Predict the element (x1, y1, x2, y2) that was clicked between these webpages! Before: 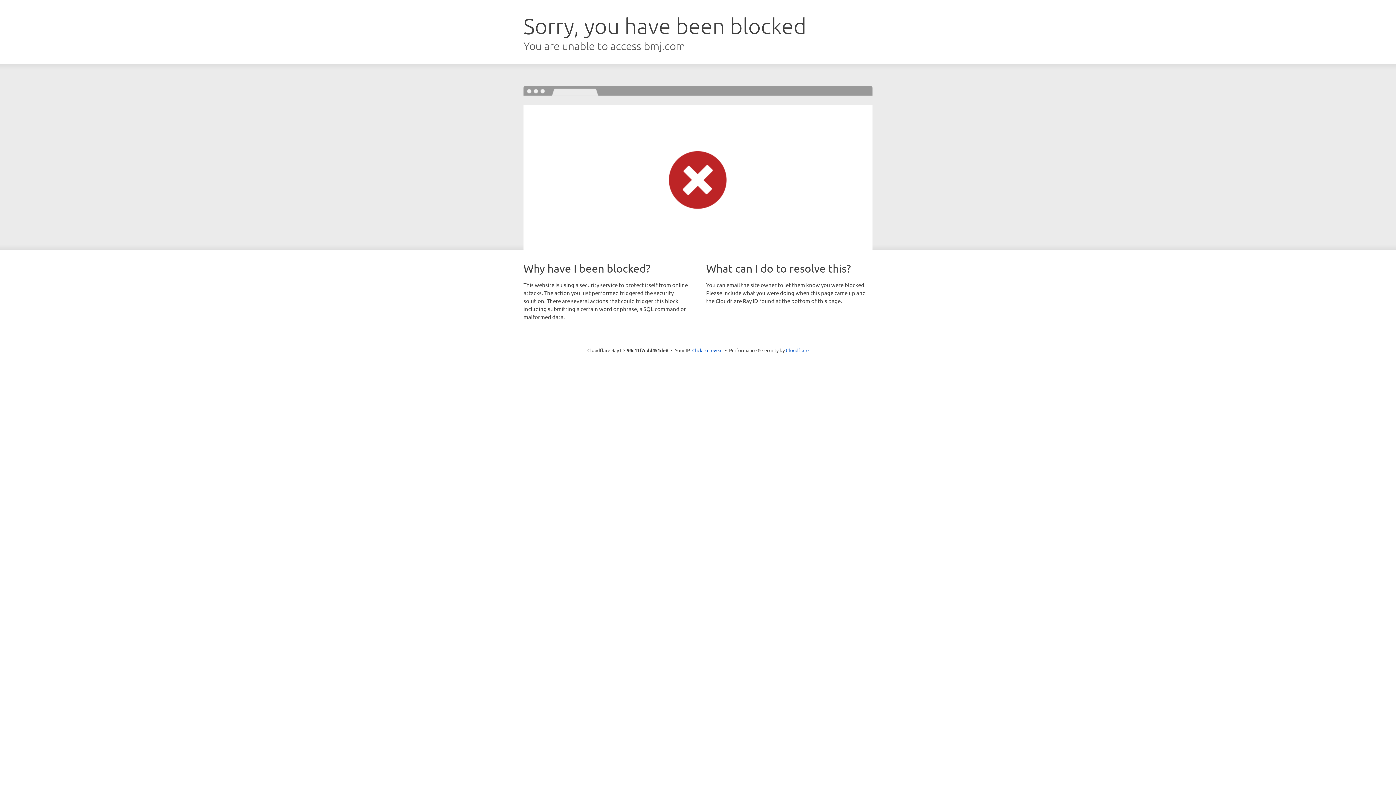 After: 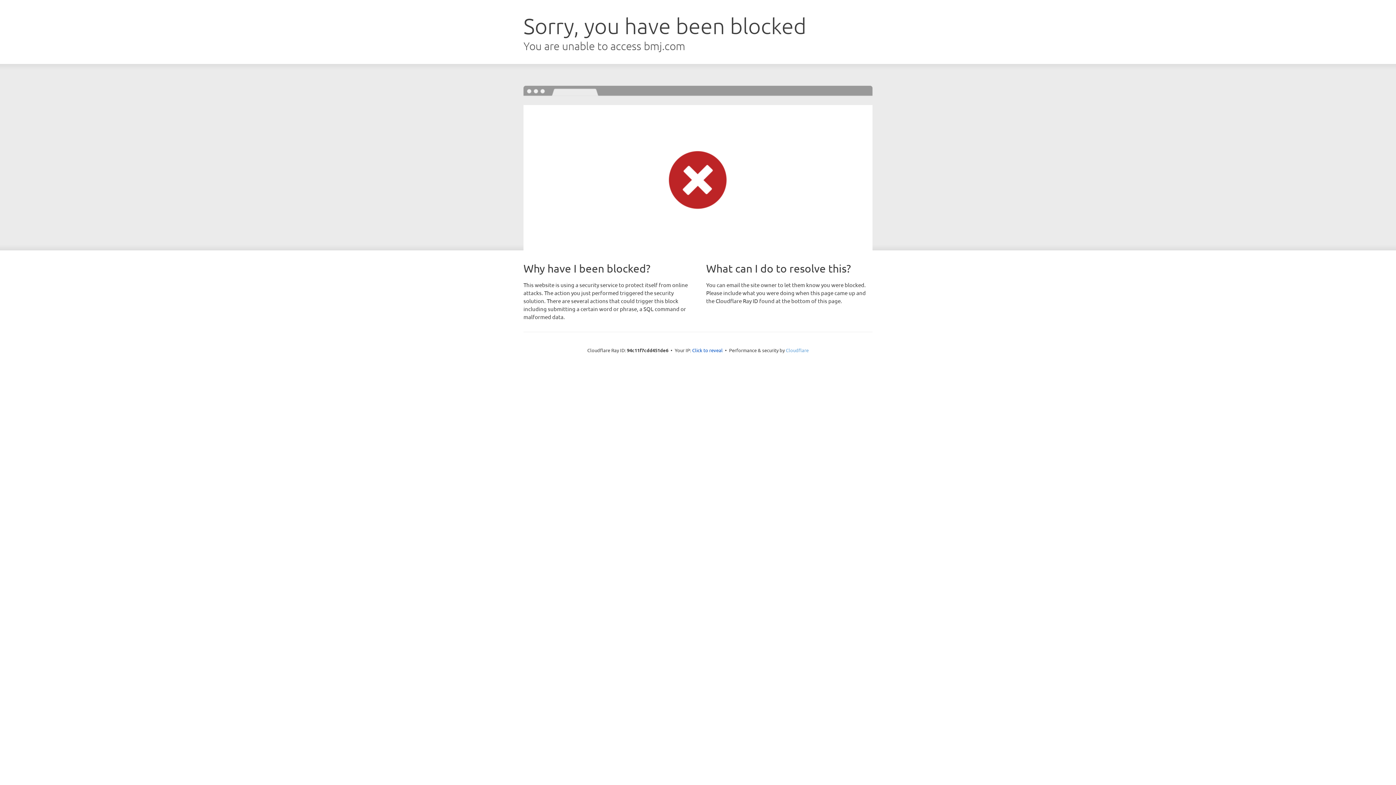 Action: label: Cloudflare bbox: (786, 347, 808, 353)